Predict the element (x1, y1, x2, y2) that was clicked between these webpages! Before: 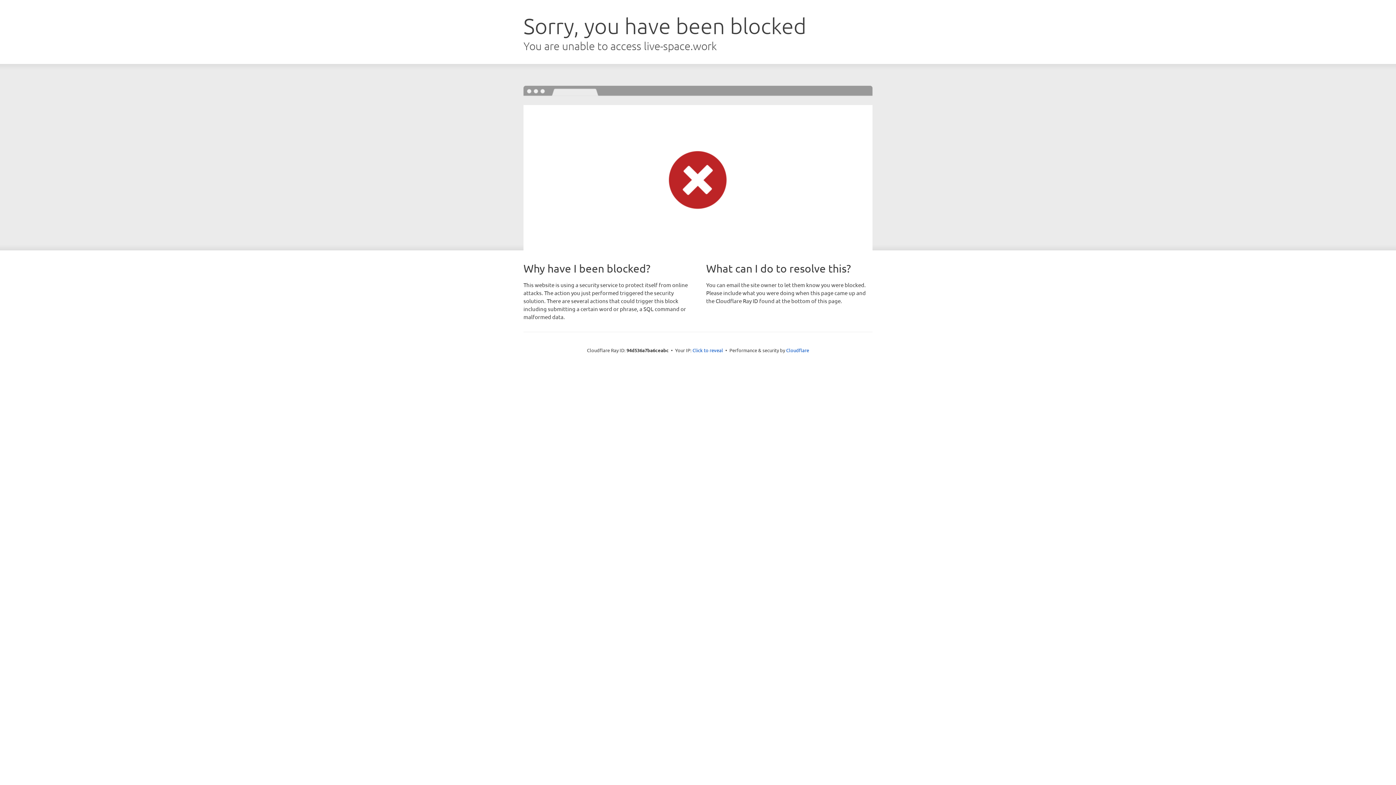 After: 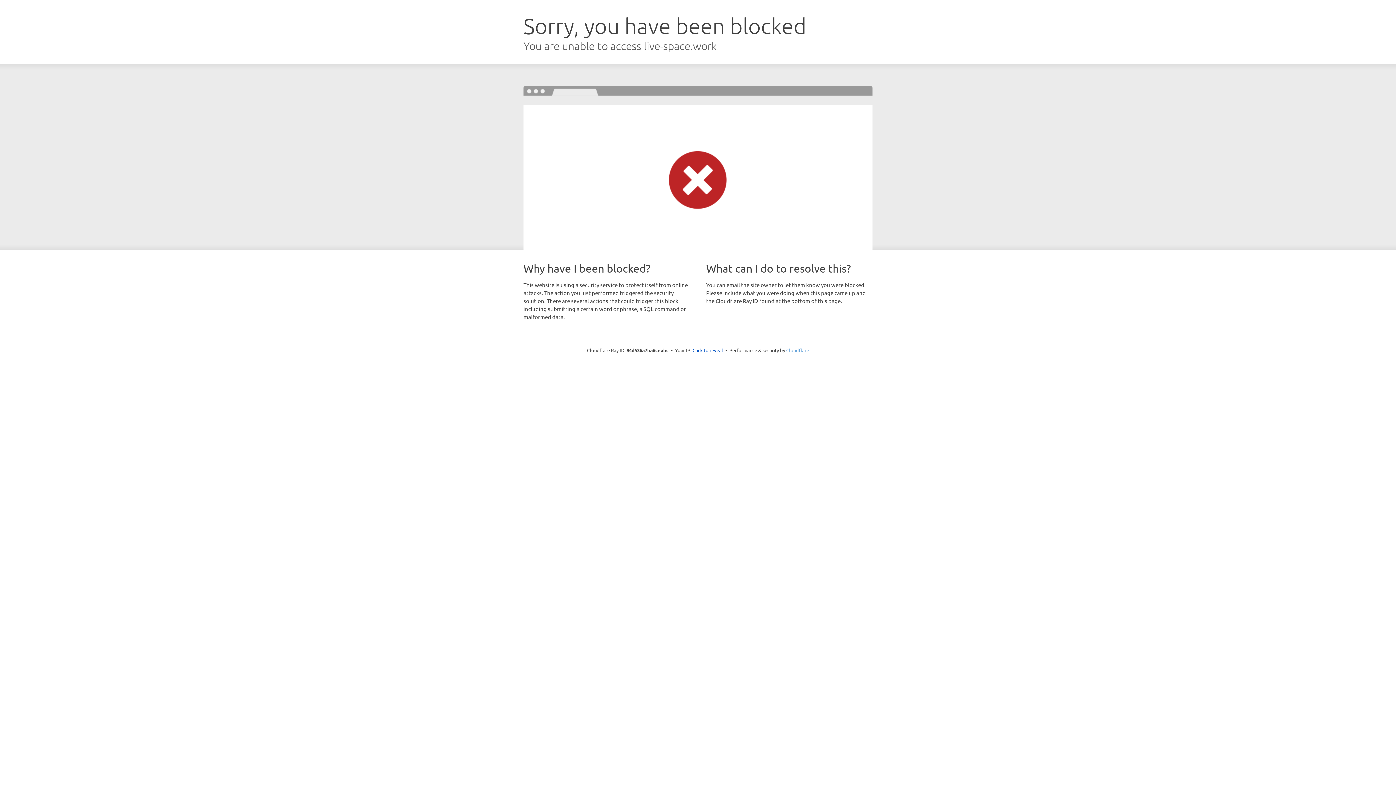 Action: label: Cloudflare bbox: (786, 347, 809, 353)